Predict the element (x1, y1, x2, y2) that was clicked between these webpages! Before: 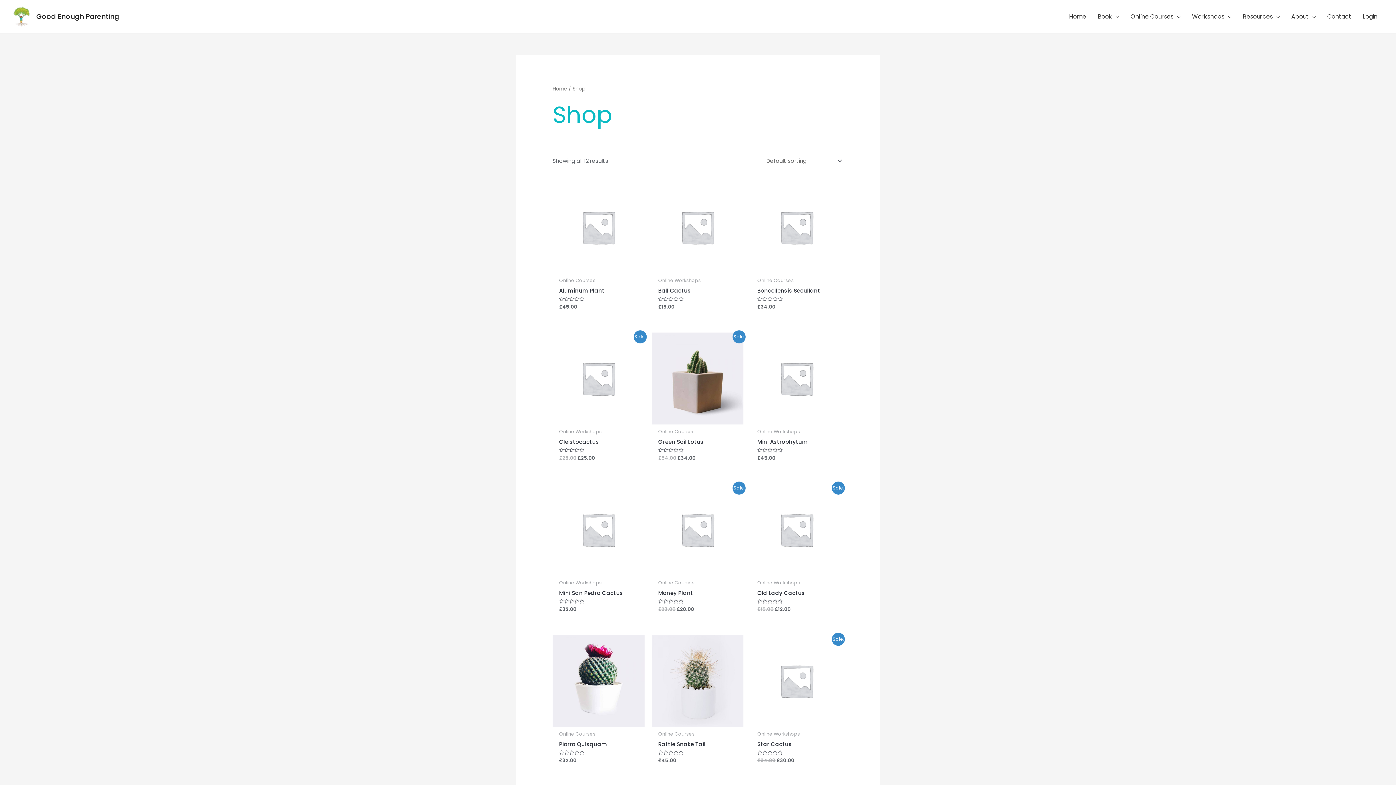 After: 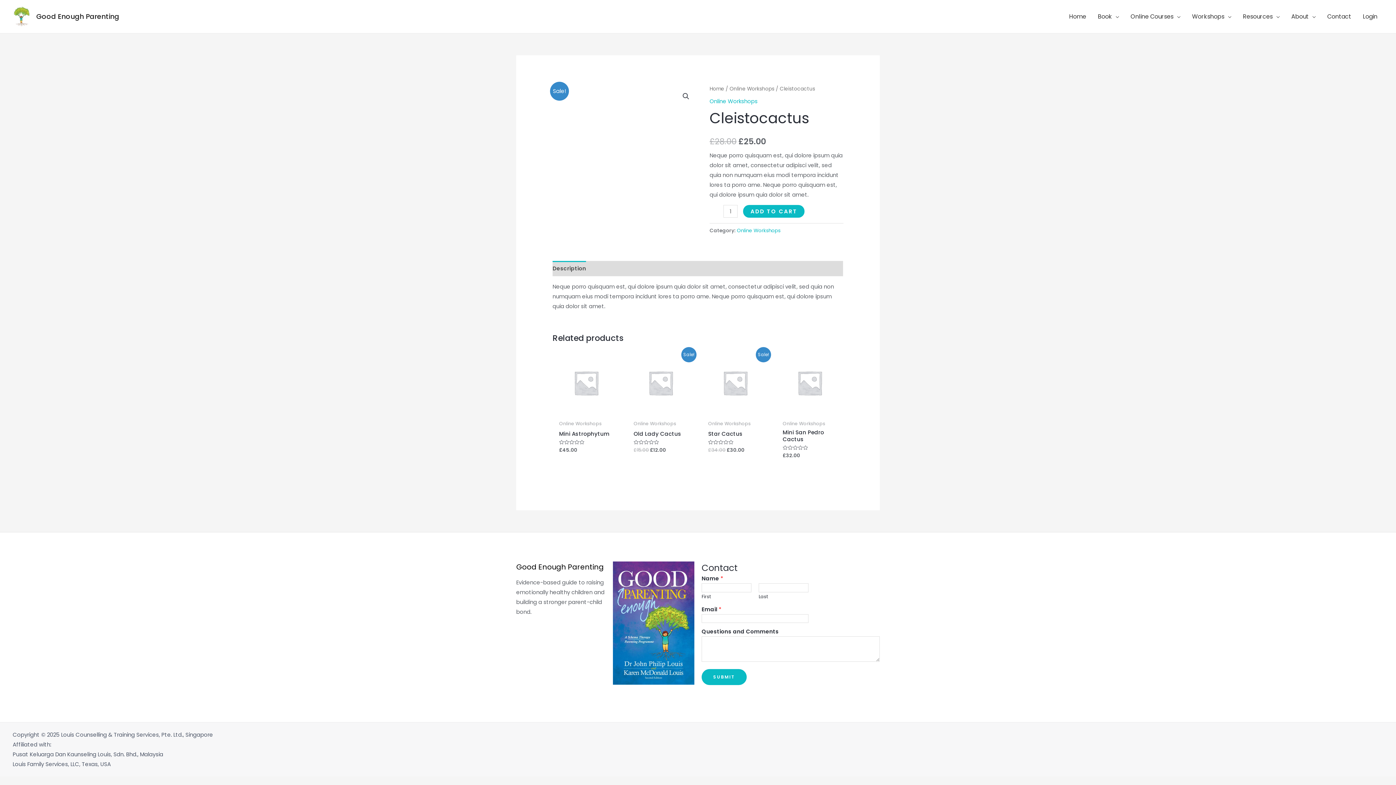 Action: bbox: (559, 438, 638, 448) label: Cleistocactus